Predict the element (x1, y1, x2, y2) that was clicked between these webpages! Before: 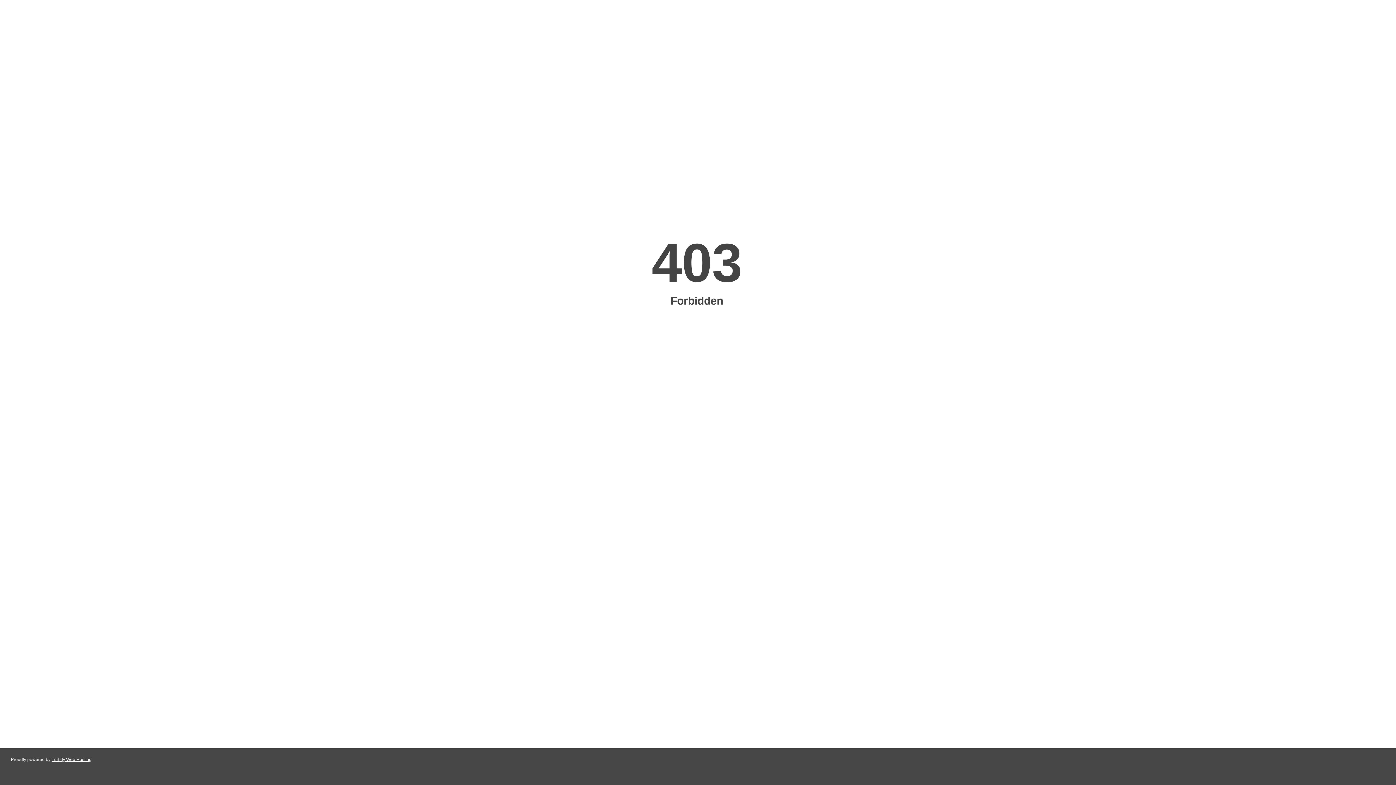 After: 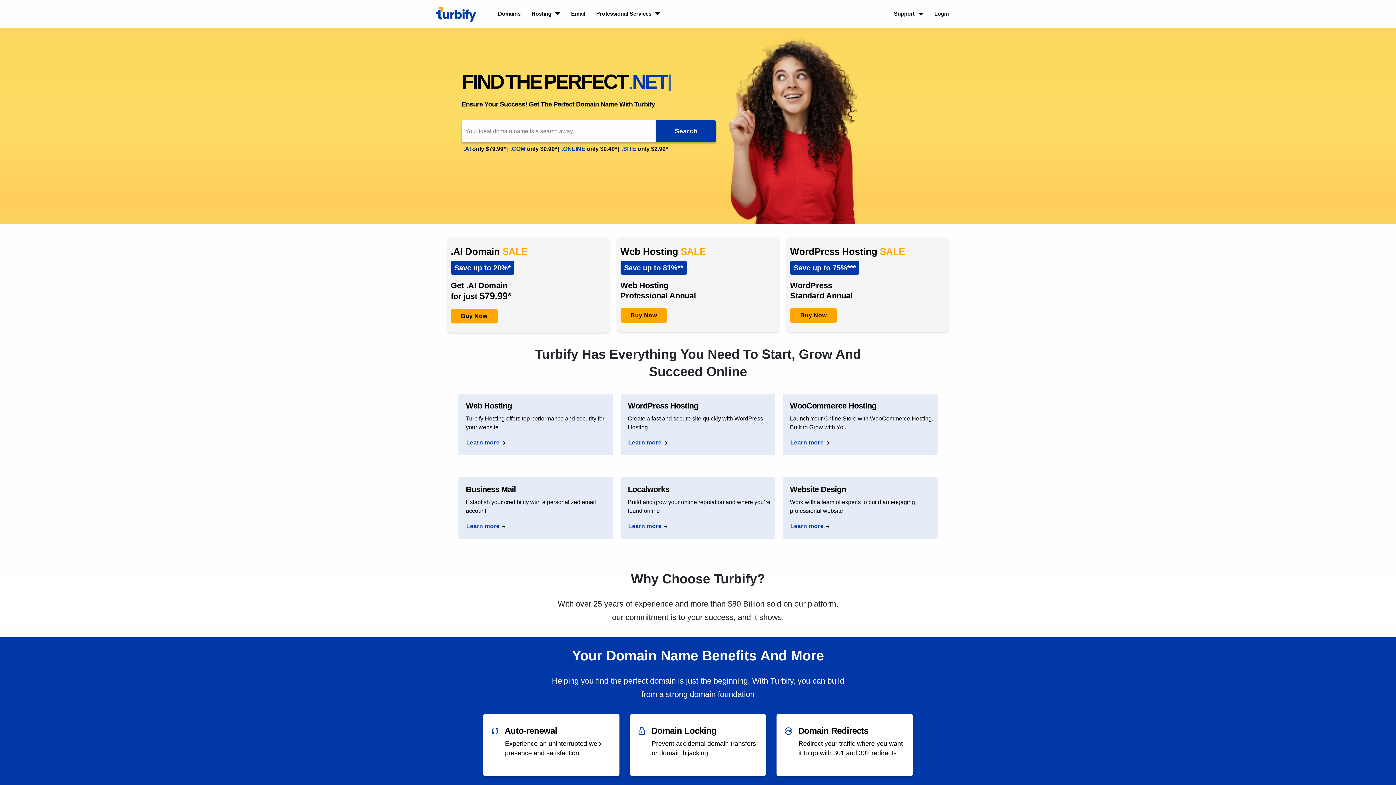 Action: bbox: (51, 757, 91, 762) label: Turbify Web Hosting